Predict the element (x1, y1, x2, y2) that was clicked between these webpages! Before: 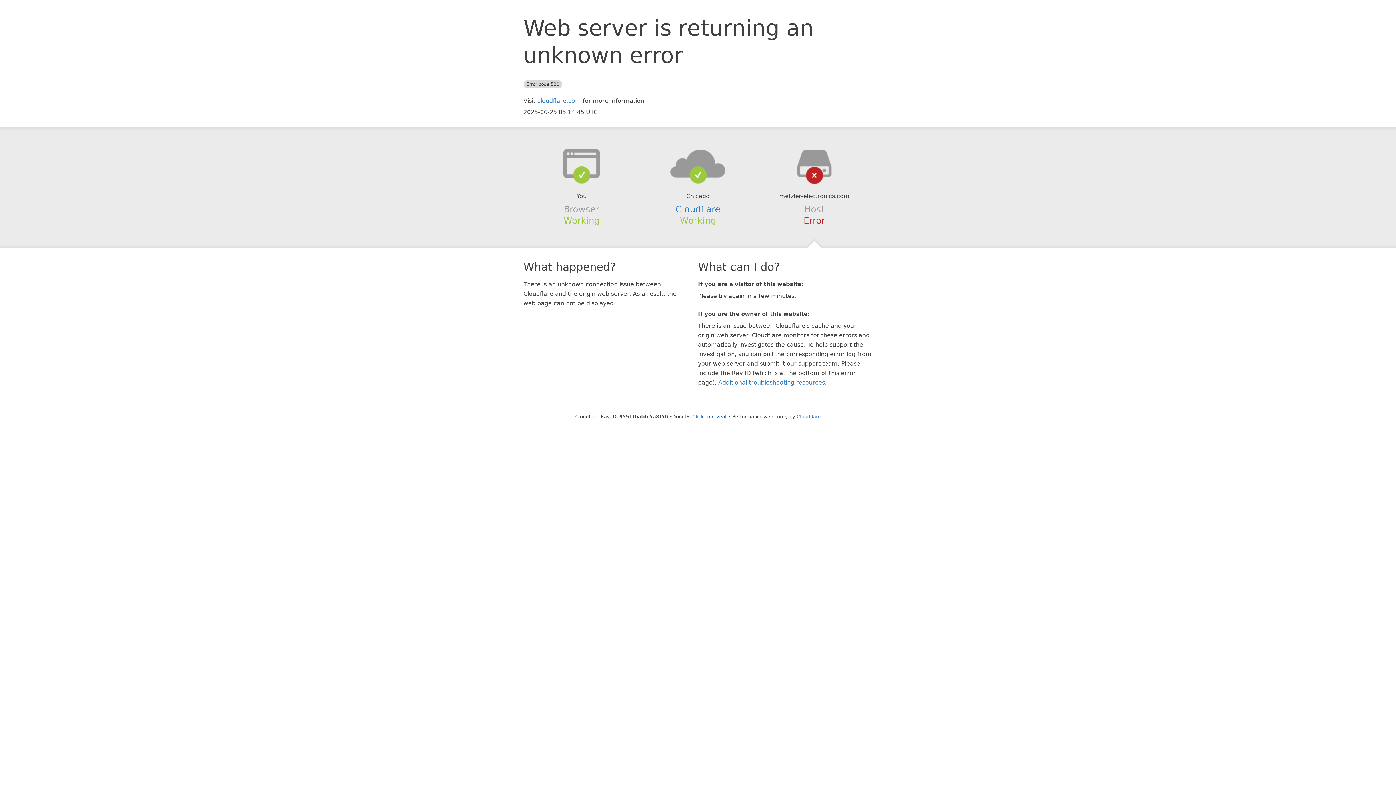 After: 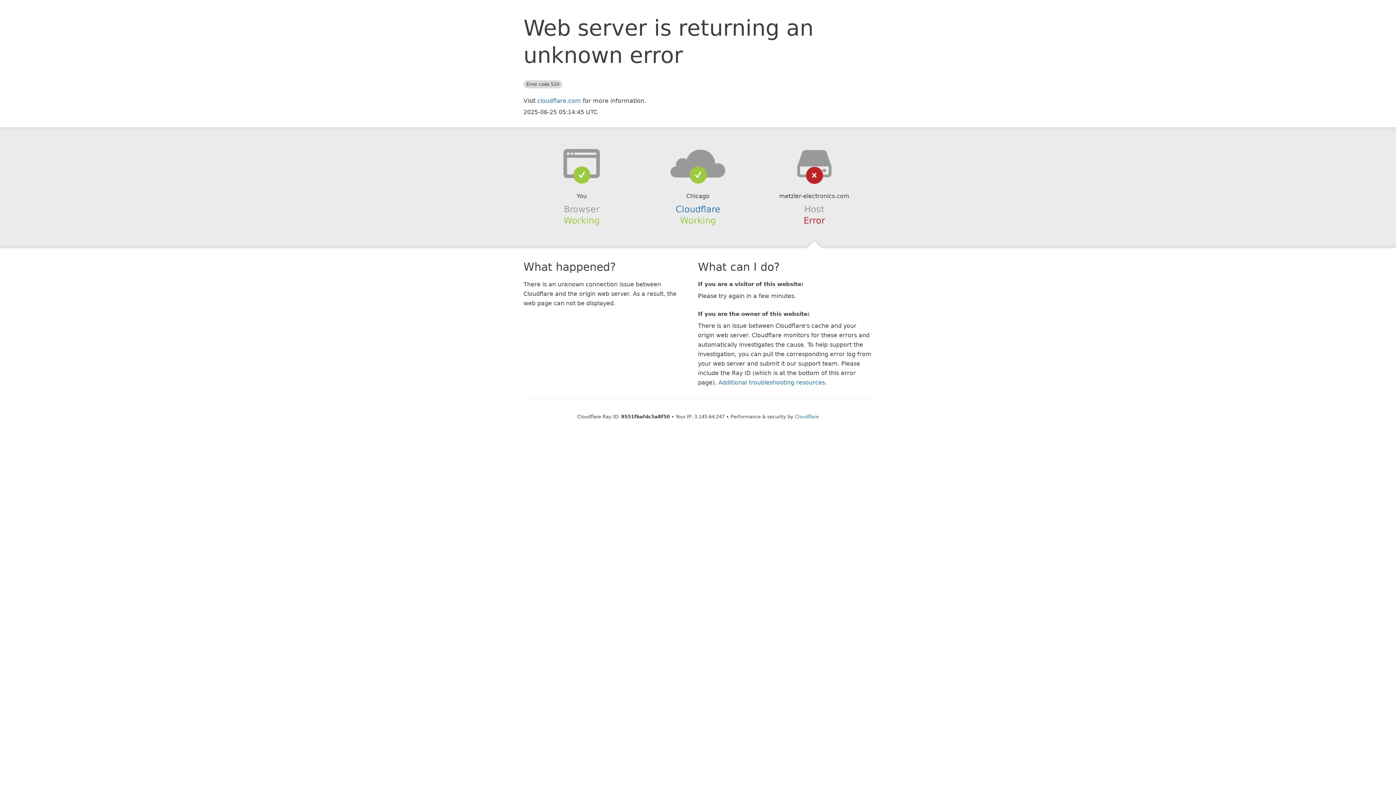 Action: label: Click to reveal bbox: (692, 414, 726, 419)